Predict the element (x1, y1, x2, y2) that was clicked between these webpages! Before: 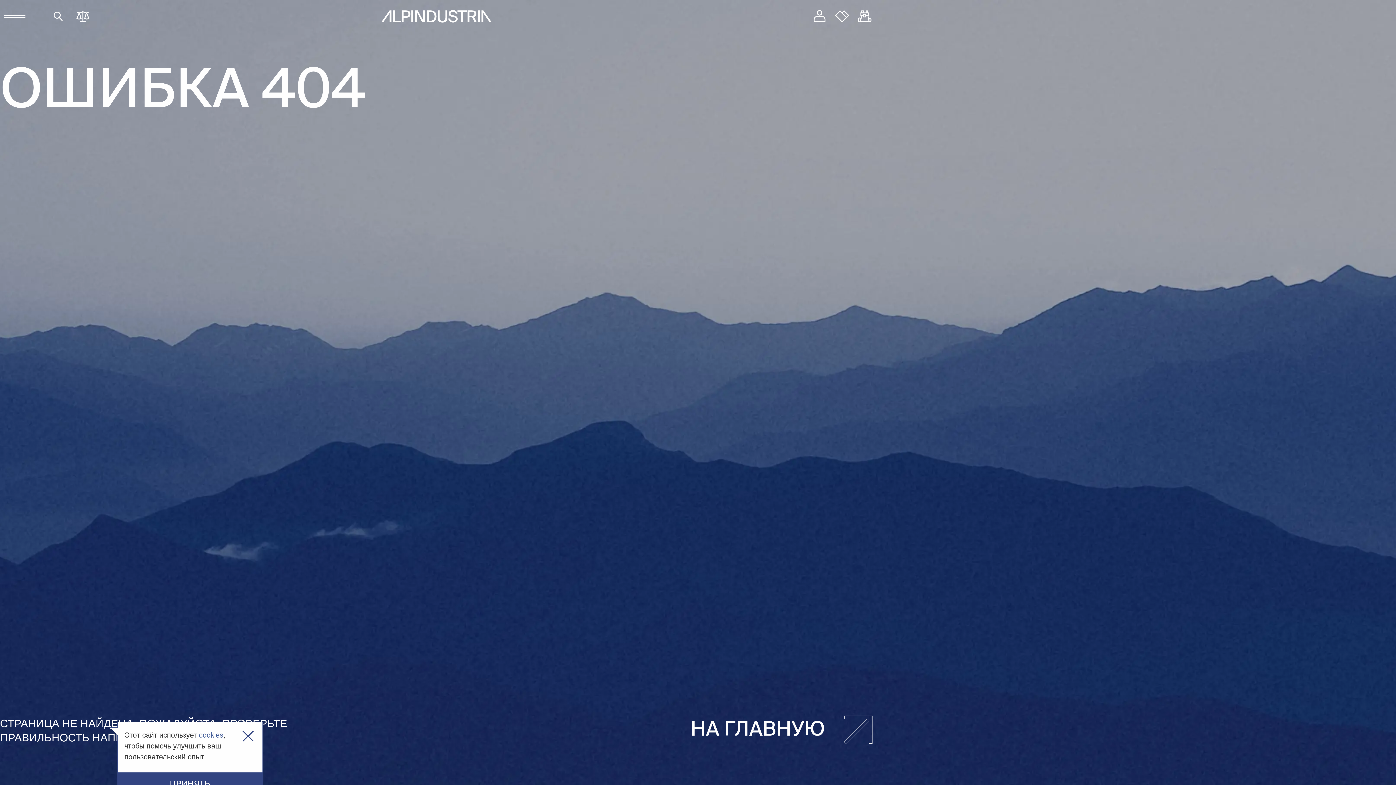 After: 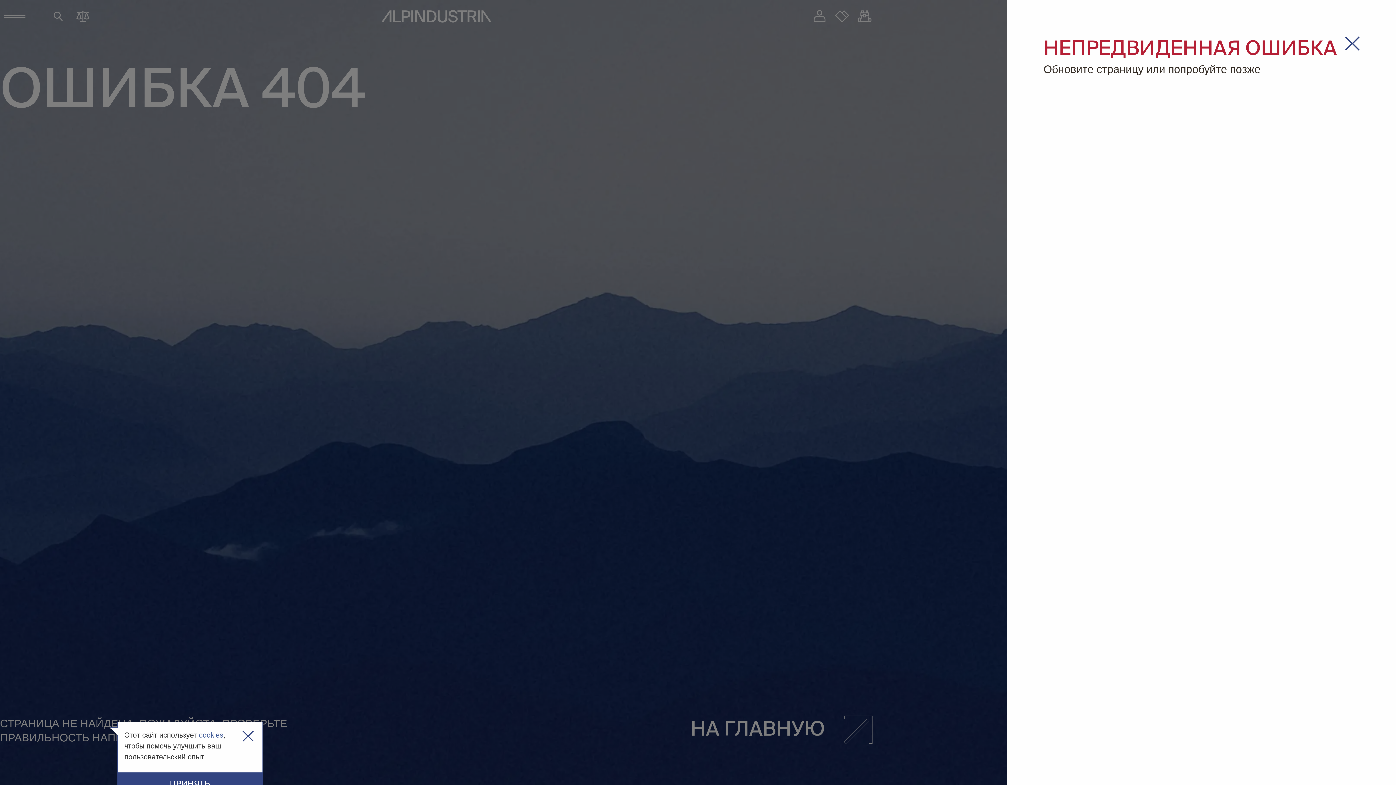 Action: label: Корзина bbox: (853, 5, 876, 27)